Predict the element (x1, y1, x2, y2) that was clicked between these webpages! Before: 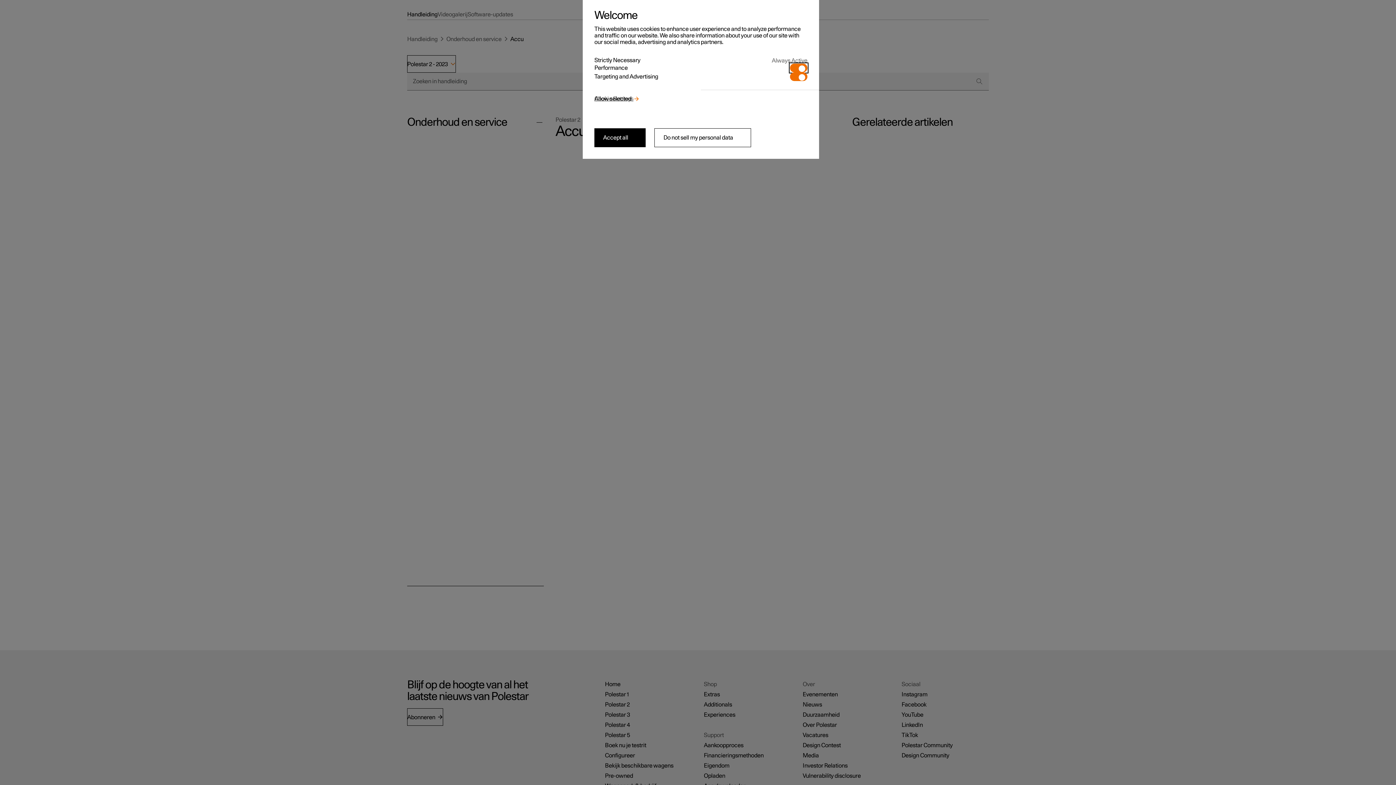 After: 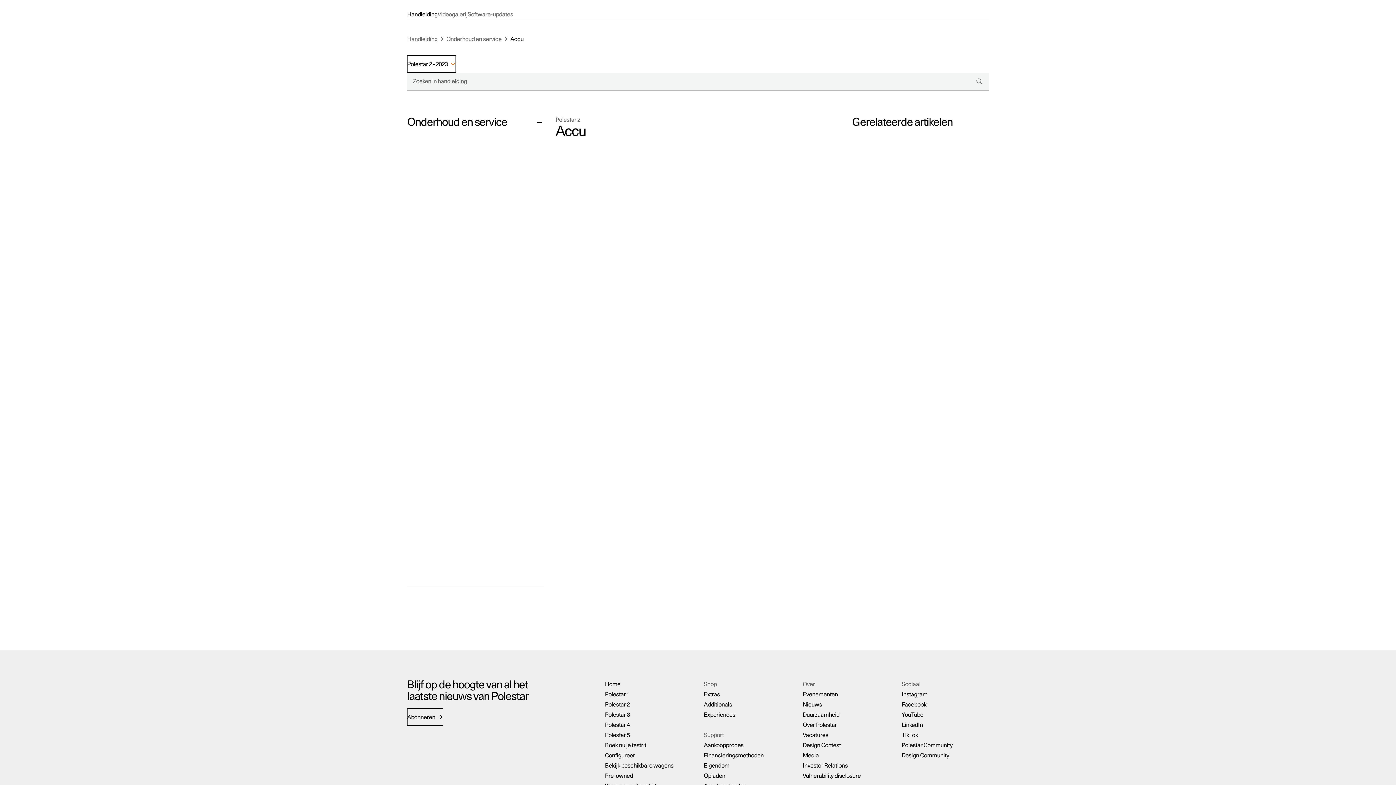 Action: label: Accept all bbox: (594, 128, 645, 147)